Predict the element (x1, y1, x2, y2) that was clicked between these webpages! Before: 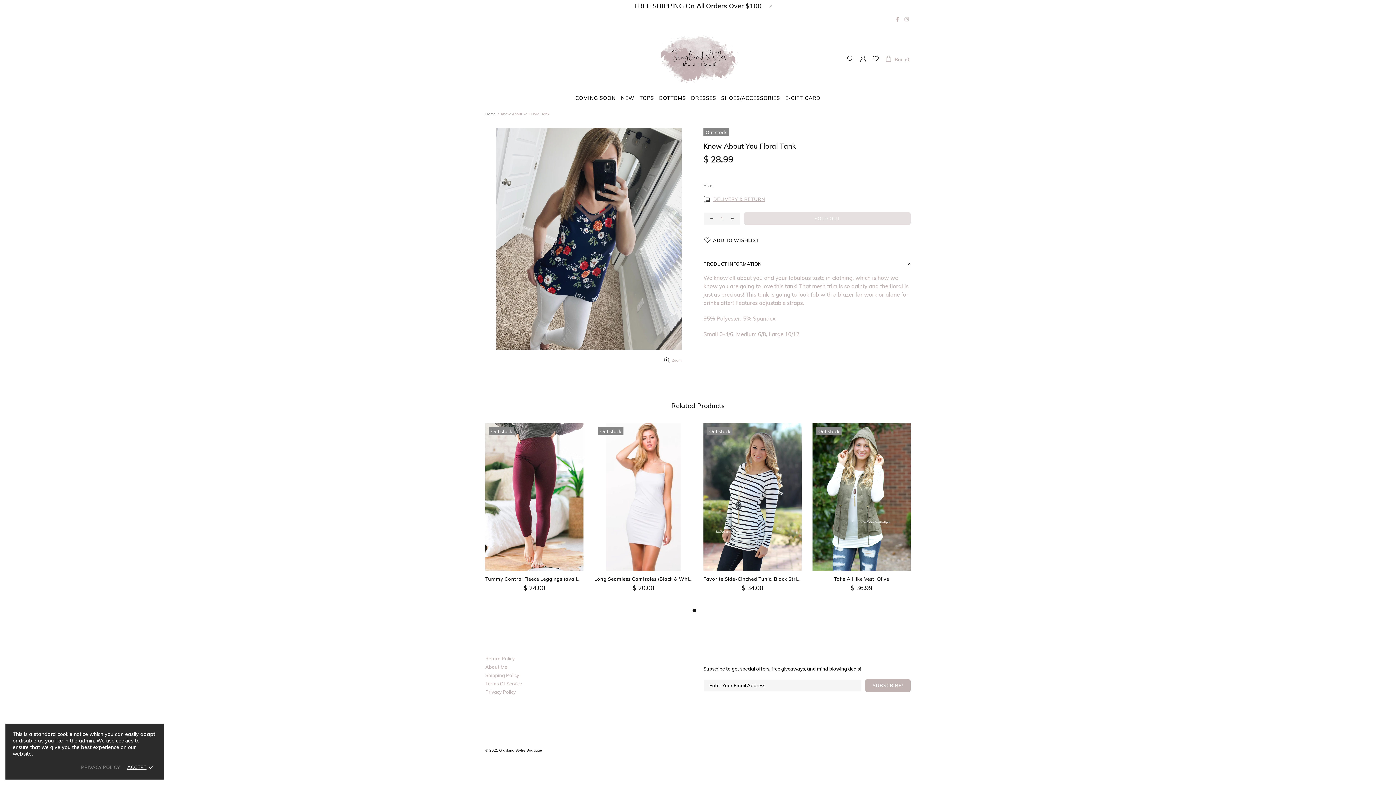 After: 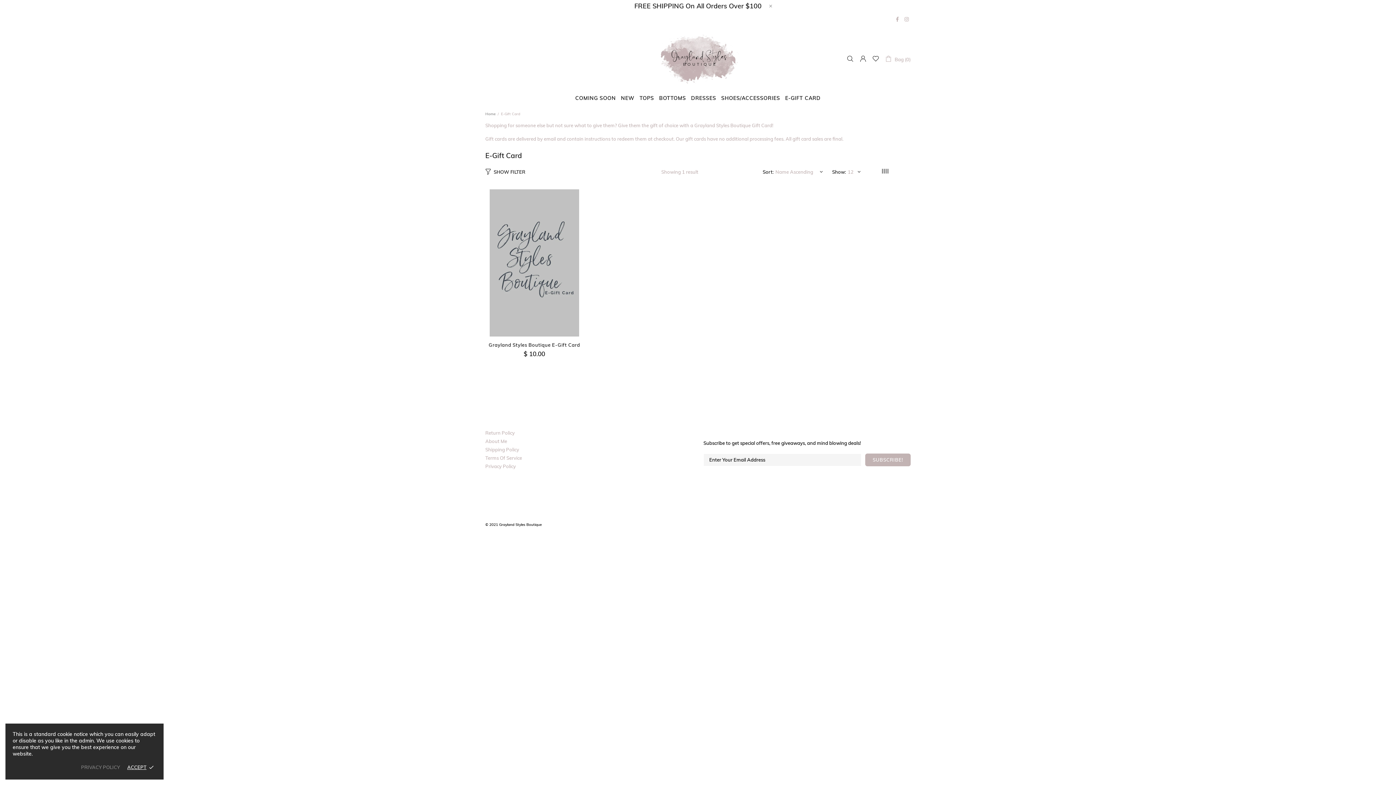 Action: bbox: (782, 91, 823, 105) label: E-GIFT CARD